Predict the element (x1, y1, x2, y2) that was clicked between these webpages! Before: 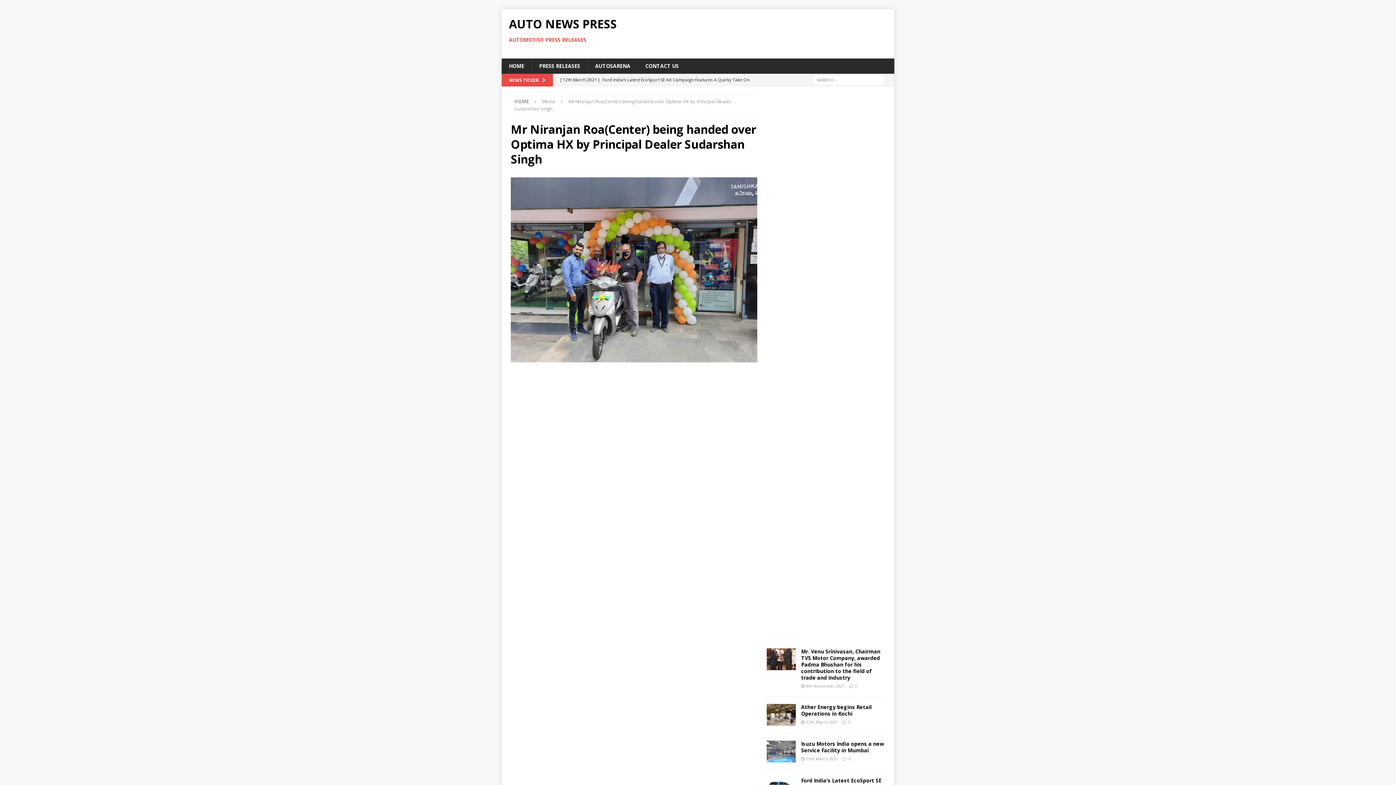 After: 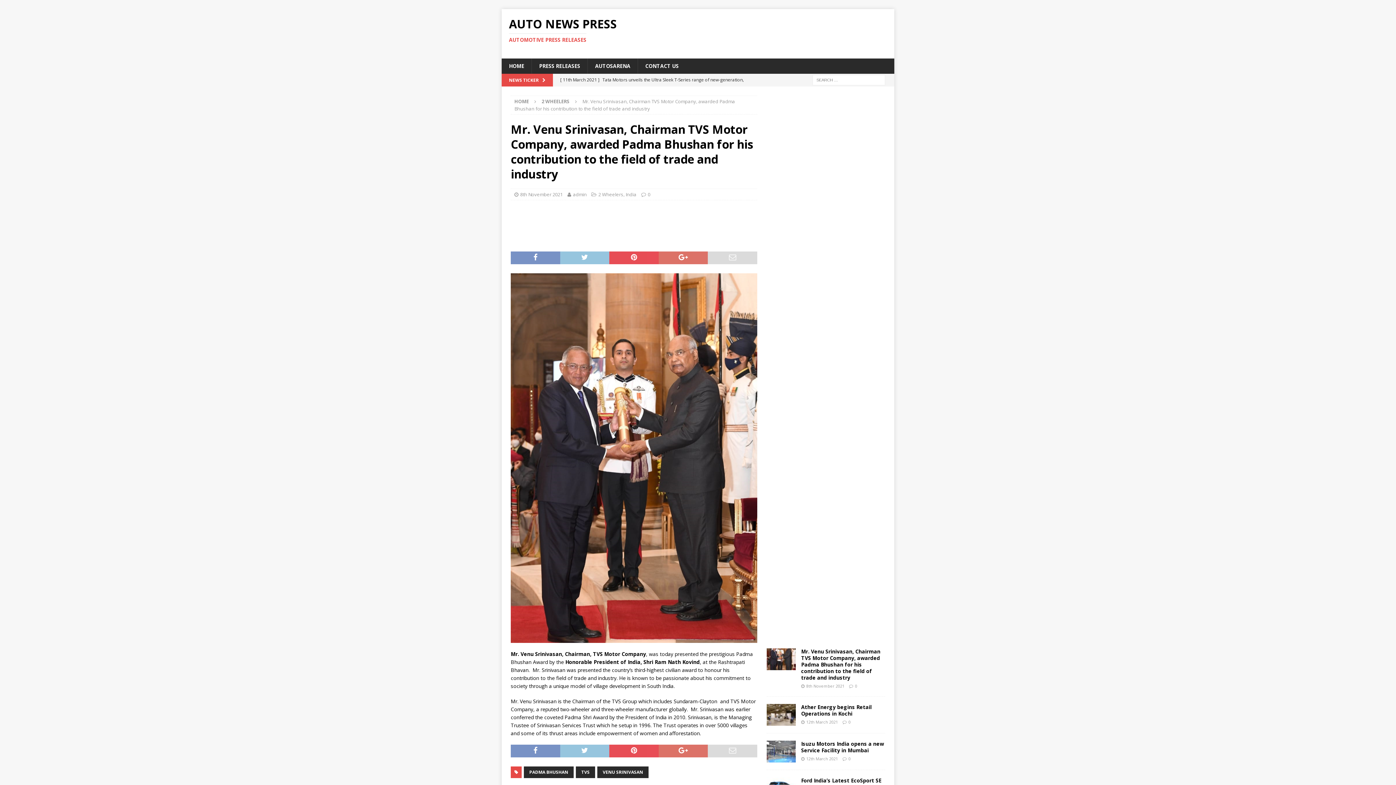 Action: bbox: (855, 683, 857, 689) label: 0